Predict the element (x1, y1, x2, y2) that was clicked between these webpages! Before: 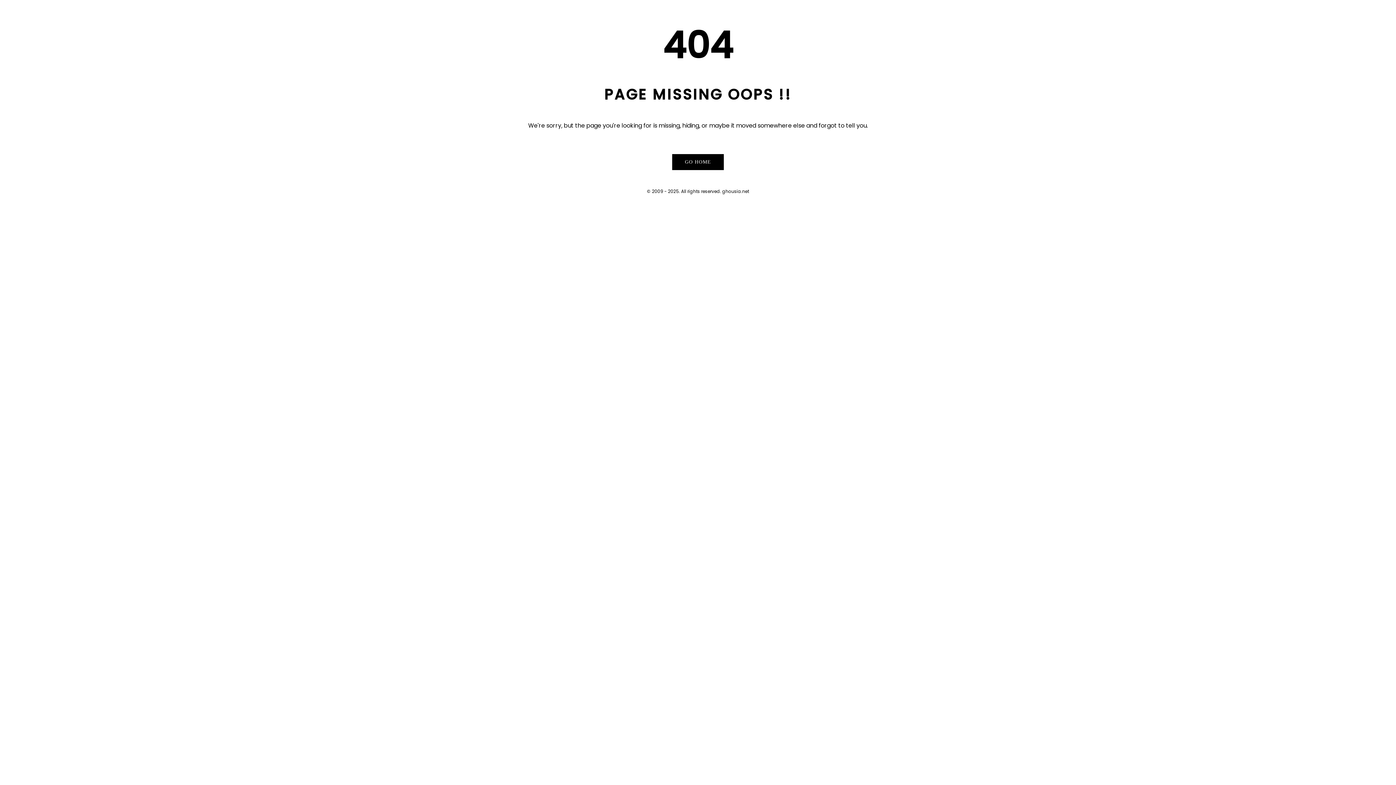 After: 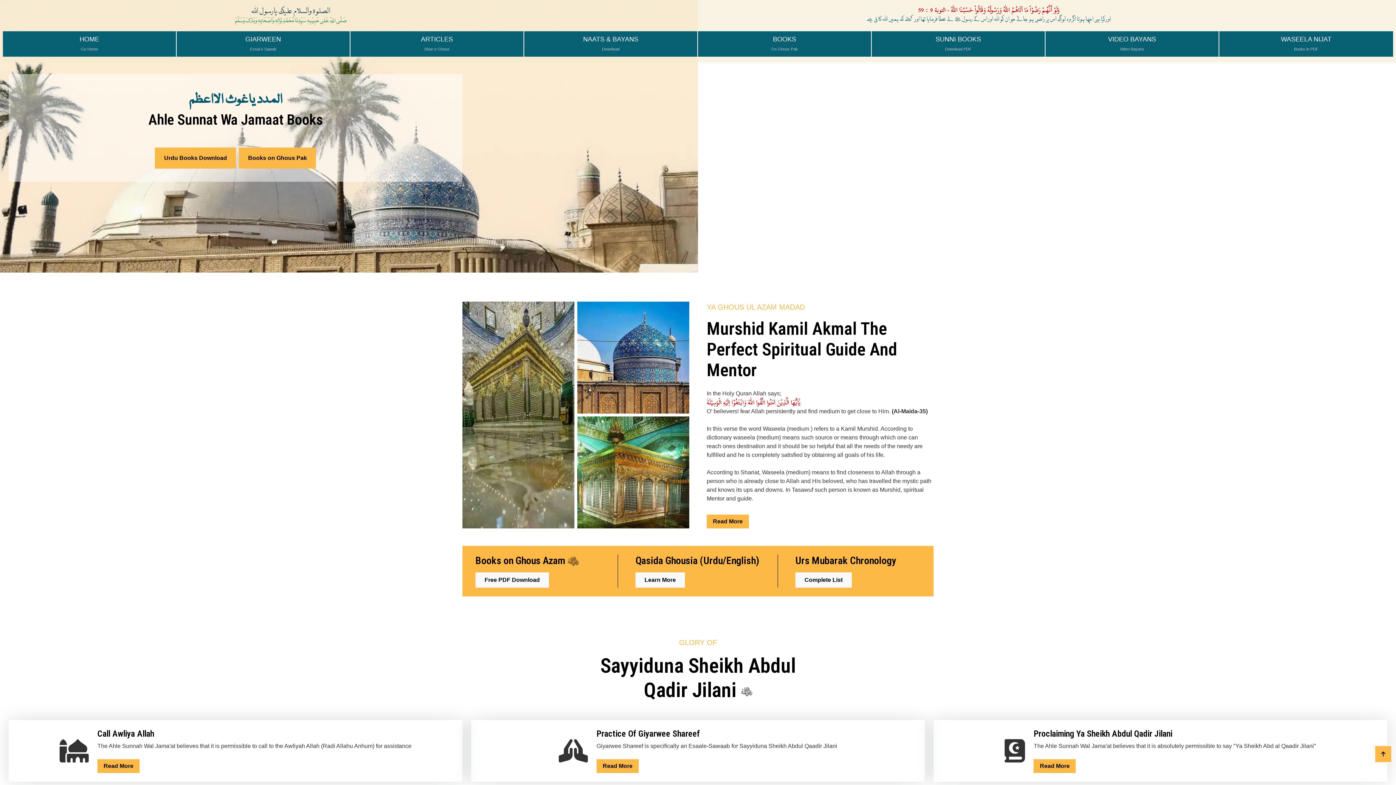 Action: bbox: (672, 154, 724, 170) label: GO HOME